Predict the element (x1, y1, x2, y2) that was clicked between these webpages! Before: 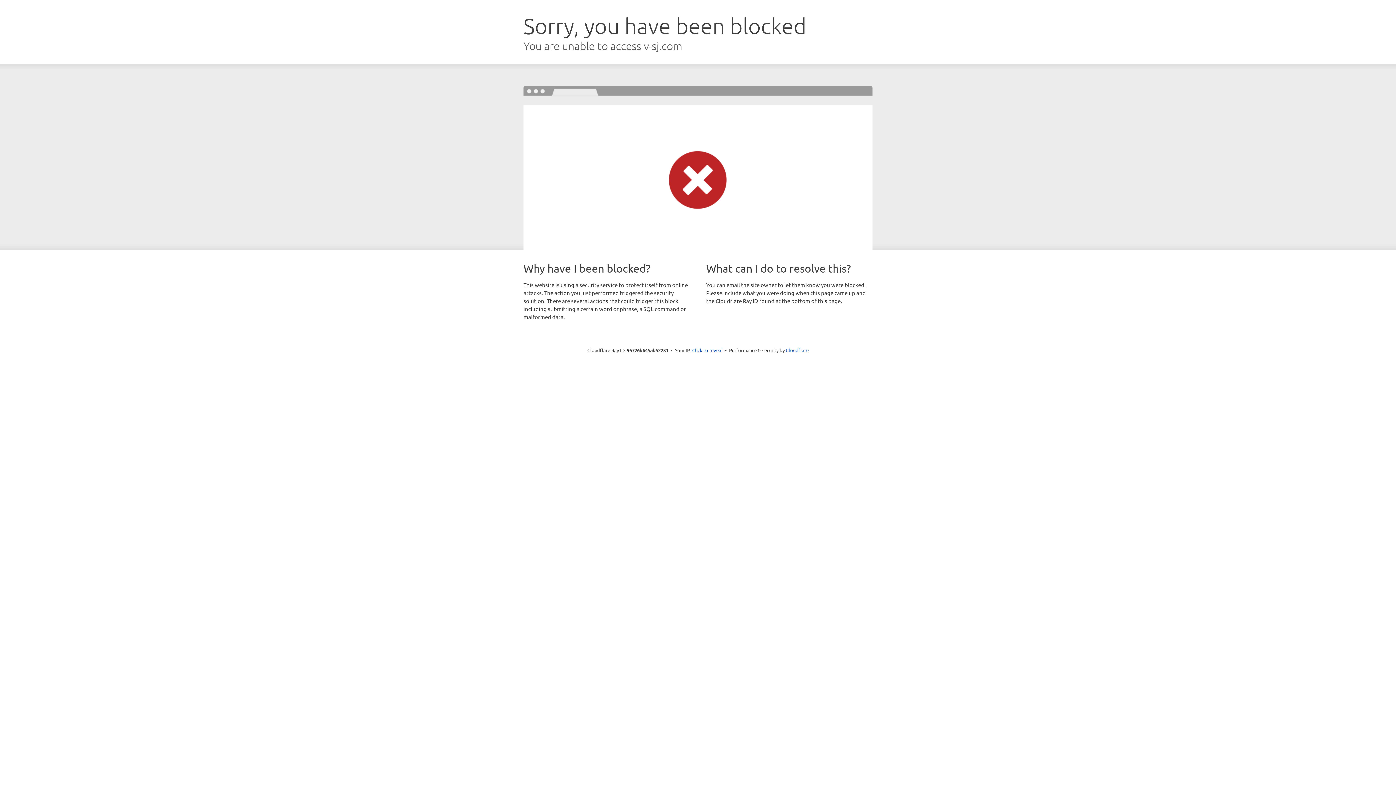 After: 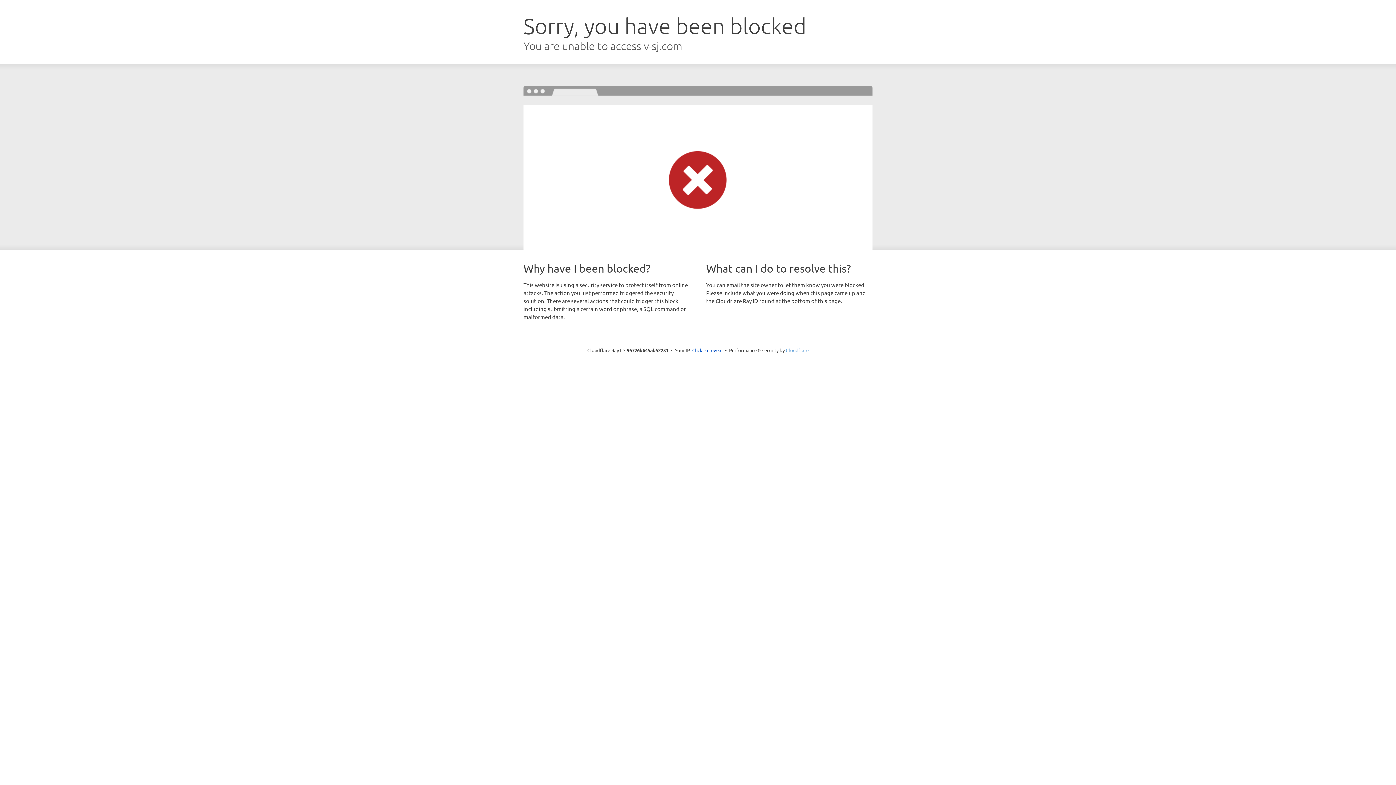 Action: label: Cloudflare bbox: (786, 347, 808, 353)